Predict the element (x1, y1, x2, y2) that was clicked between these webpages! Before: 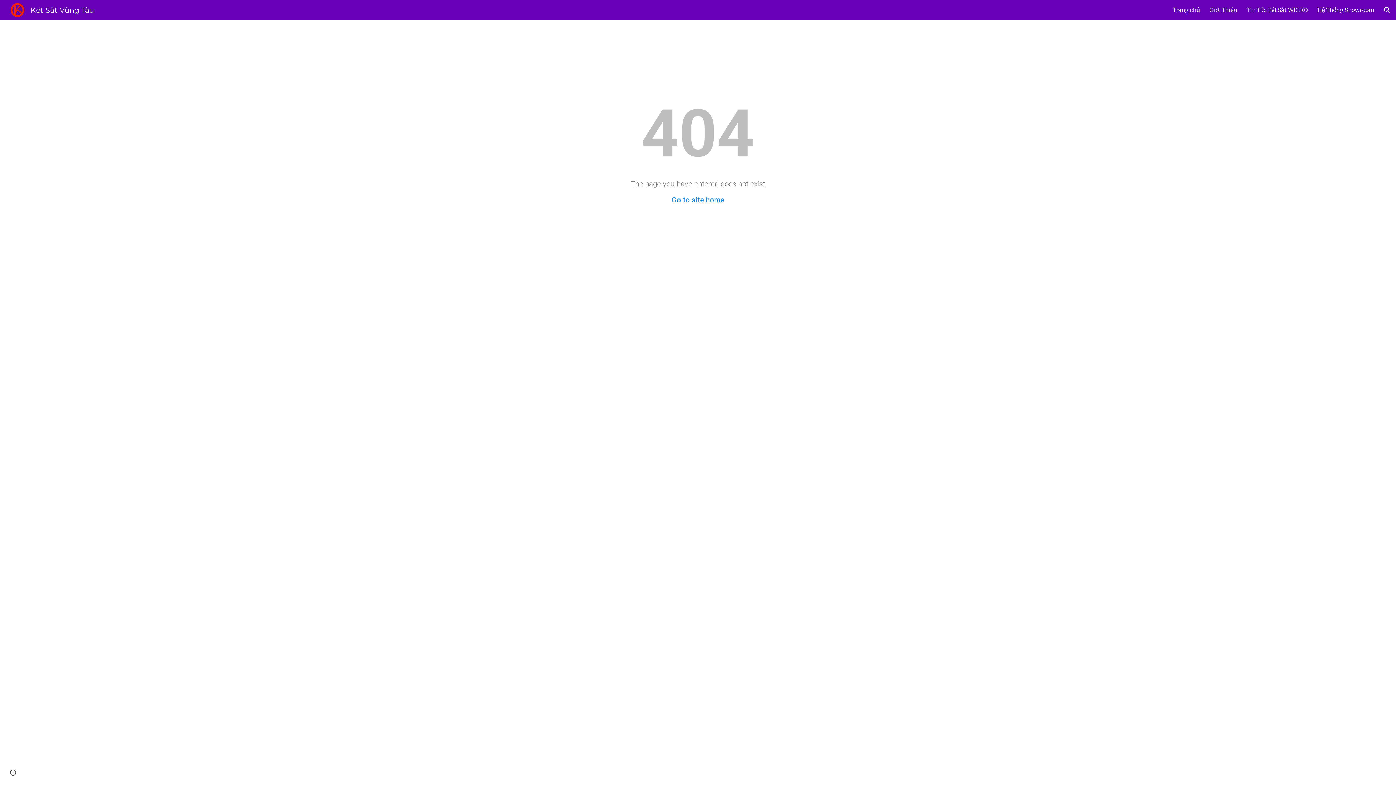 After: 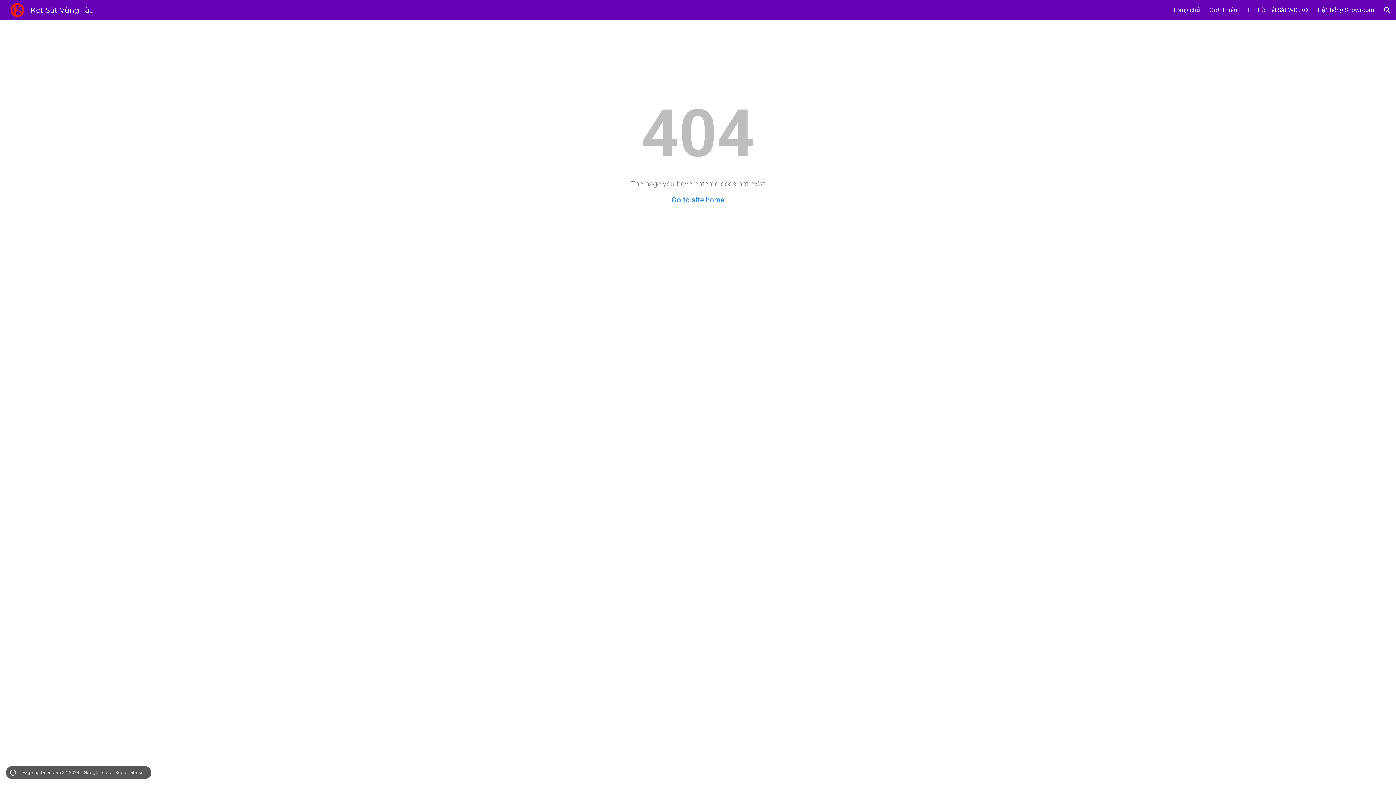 Action: bbox: (8, 768, 18, 778) label: Site actions